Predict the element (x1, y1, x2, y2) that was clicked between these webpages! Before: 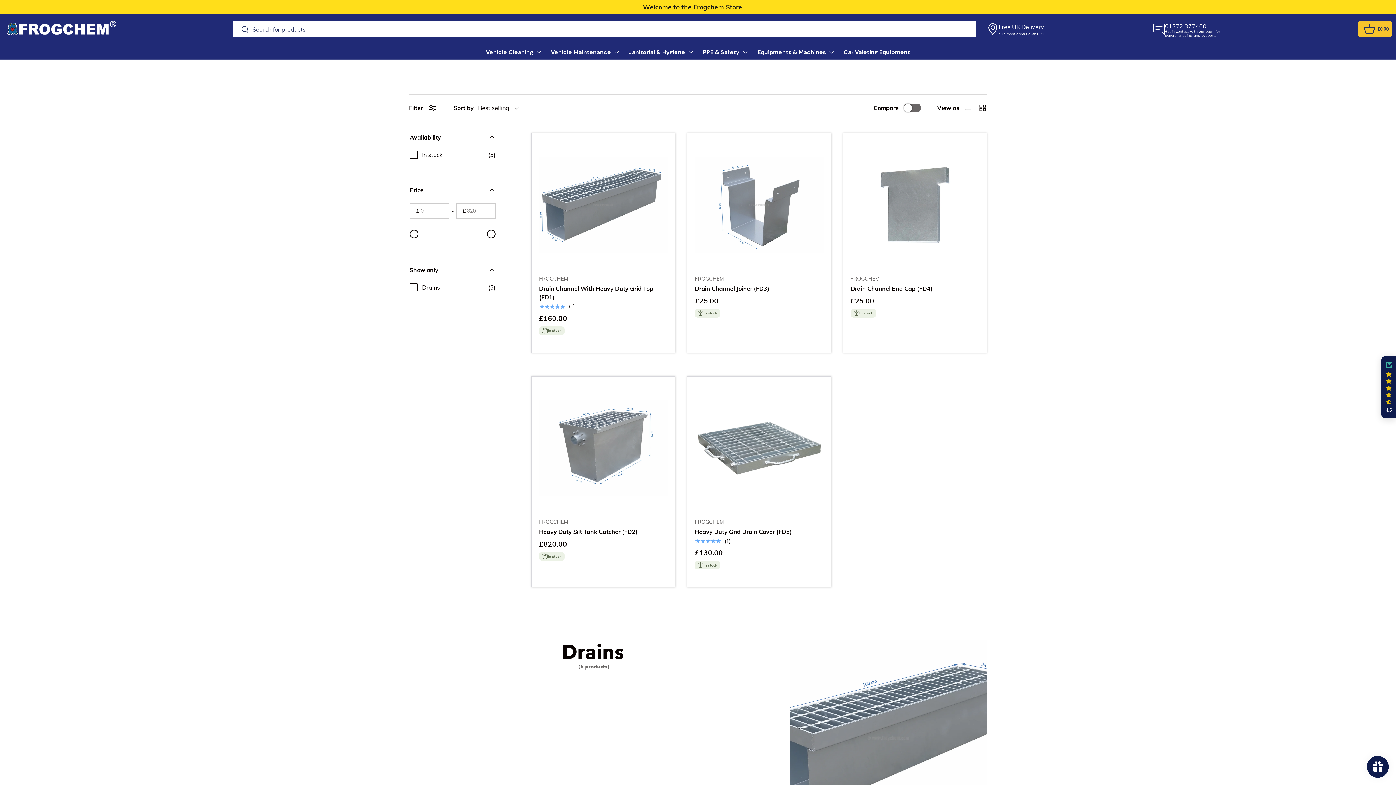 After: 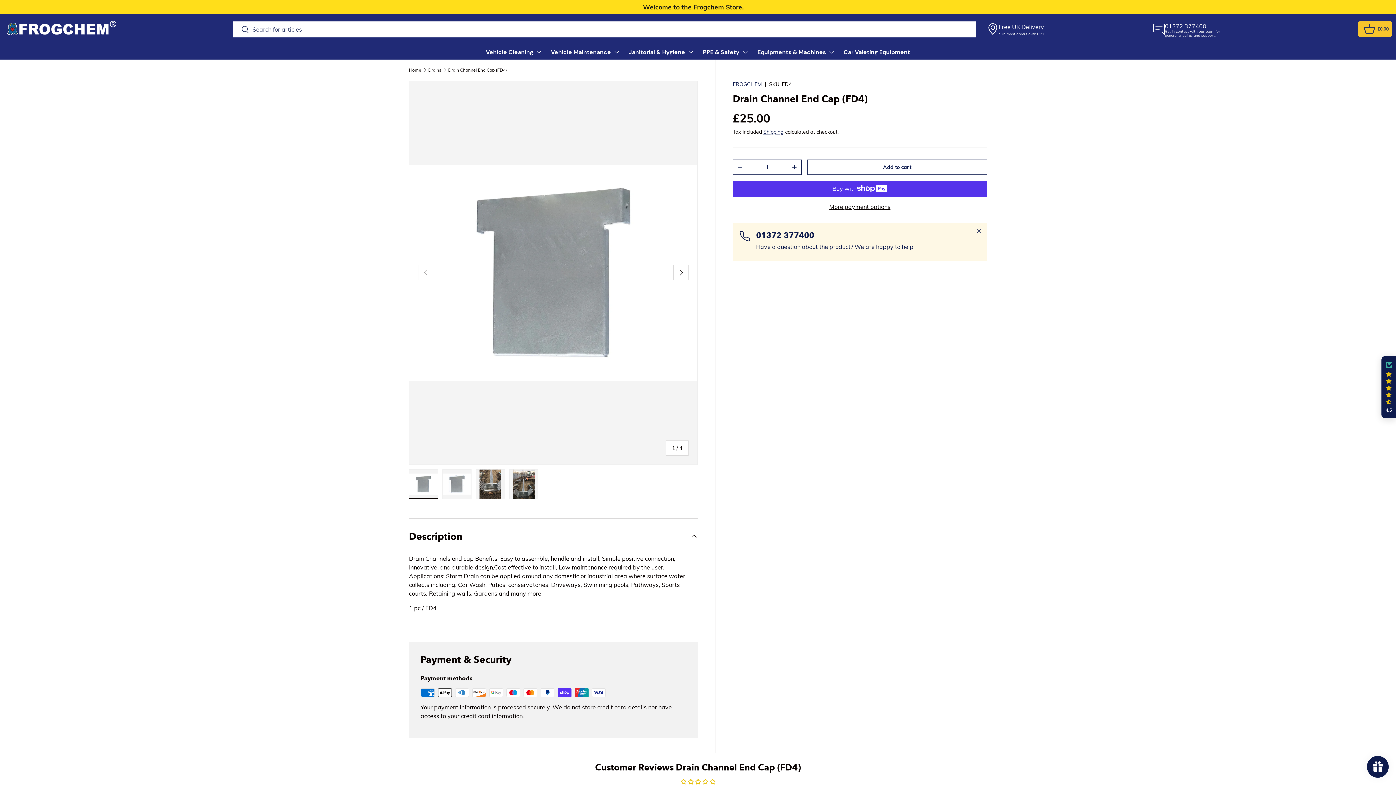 Action: label: Drain Channel End Cap (FD4) bbox: (850, 140, 979, 269)